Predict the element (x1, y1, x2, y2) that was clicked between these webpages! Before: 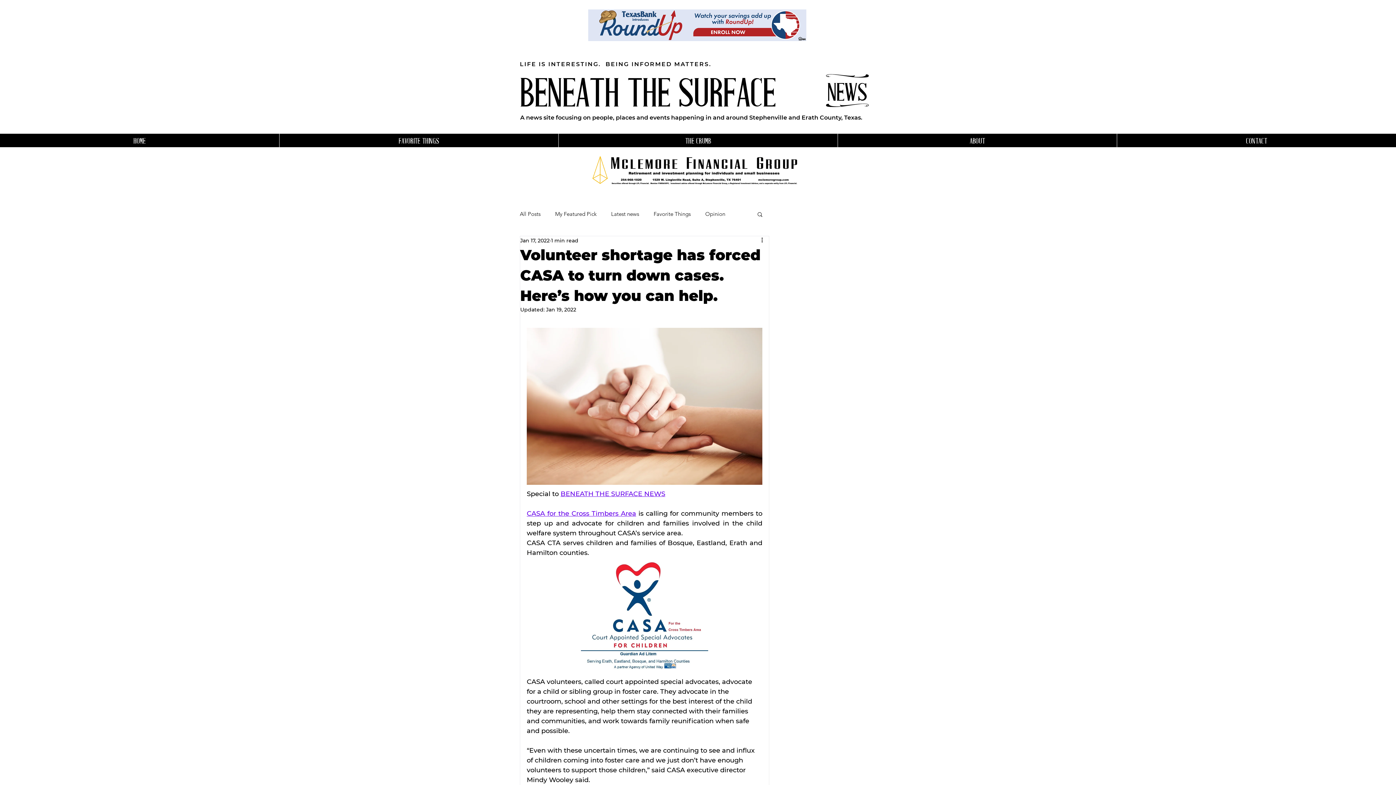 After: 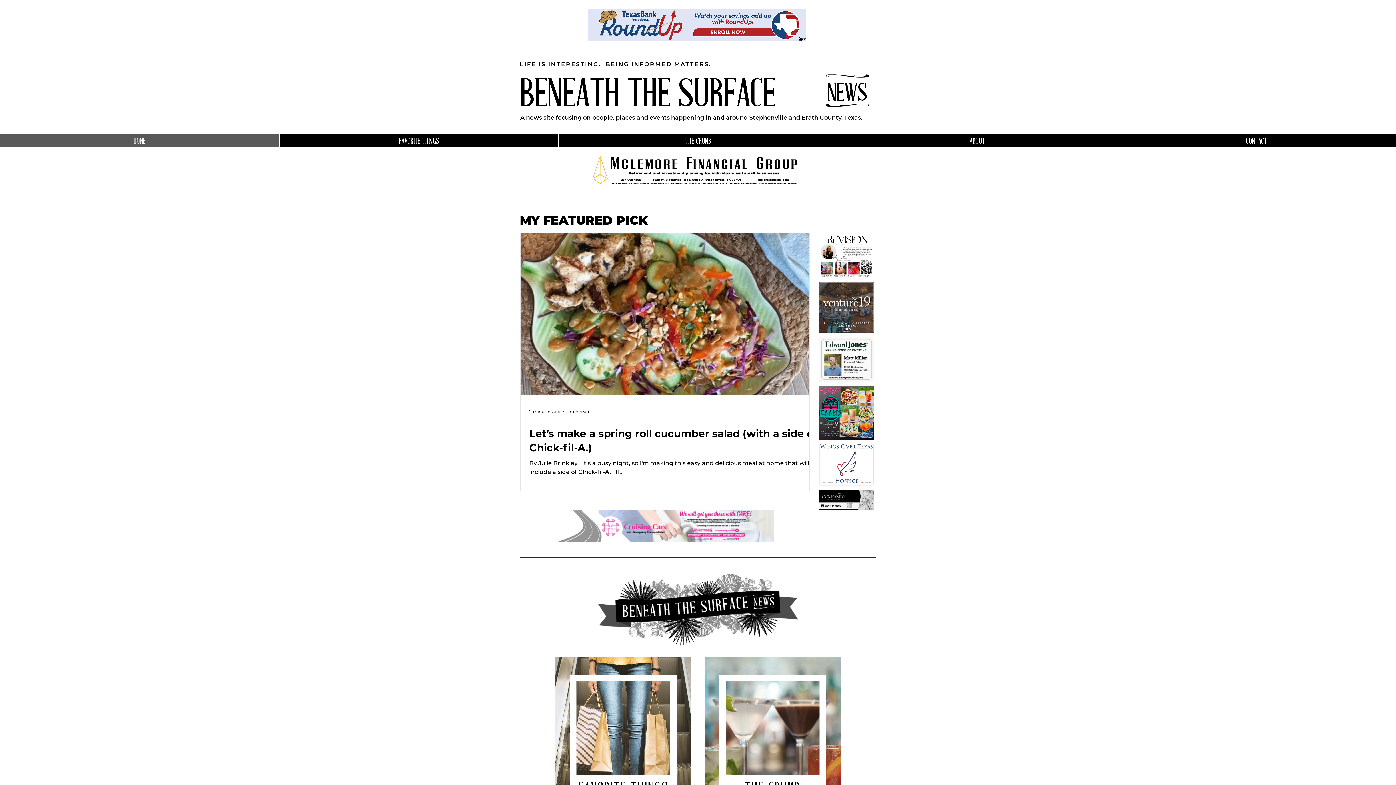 Action: bbox: (1117, 133, 1396, 149) label: CONTACT